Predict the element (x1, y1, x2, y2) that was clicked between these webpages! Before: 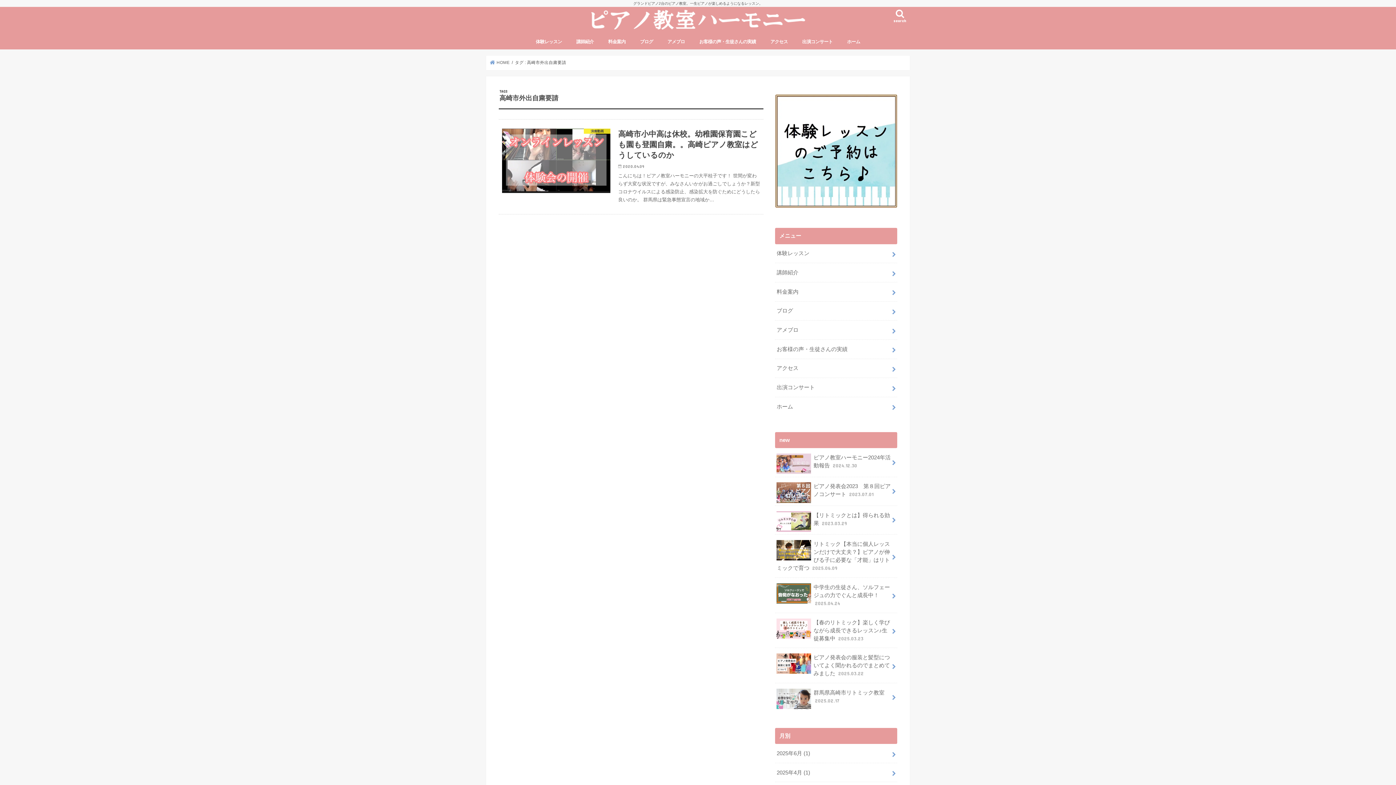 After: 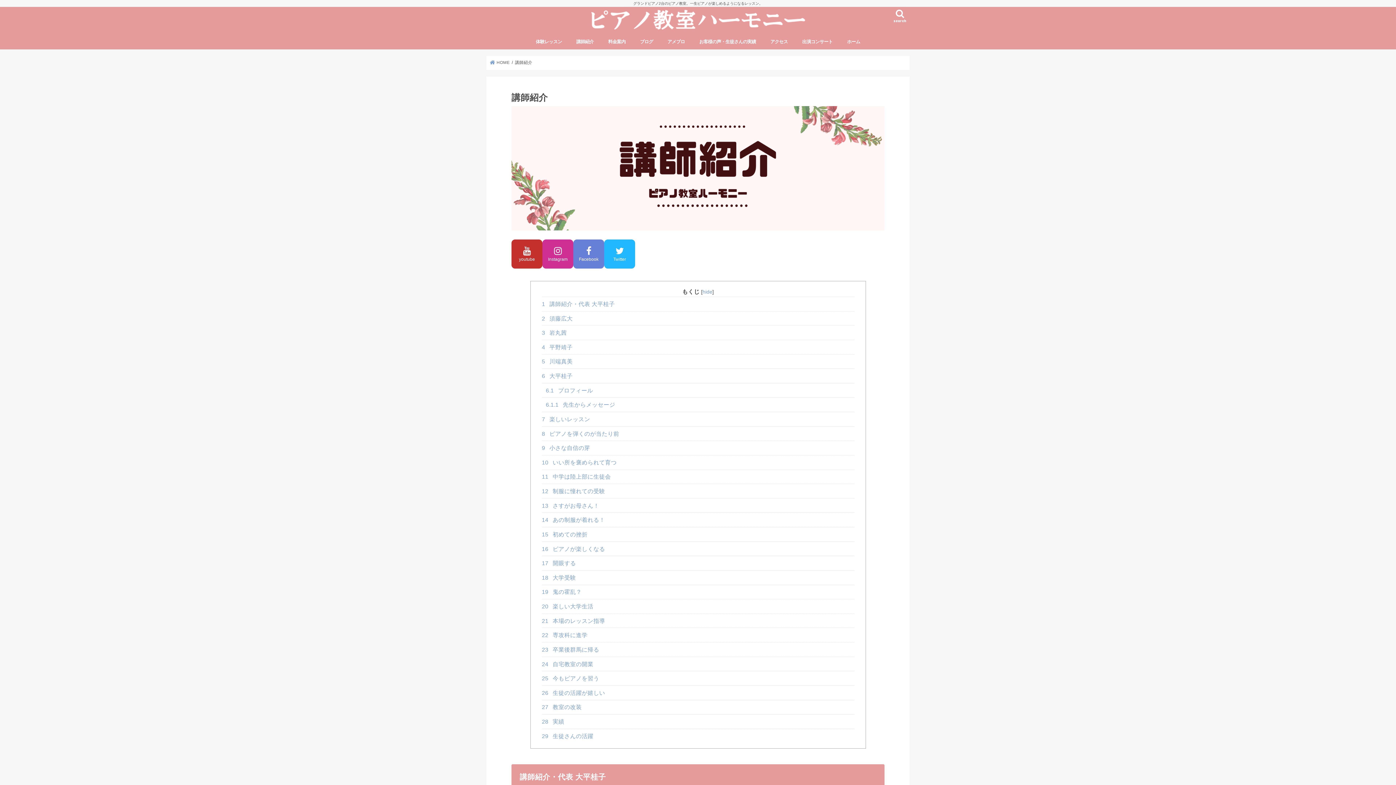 Action: label: 講師紹介 bbox: (569, 33, 601, 49)